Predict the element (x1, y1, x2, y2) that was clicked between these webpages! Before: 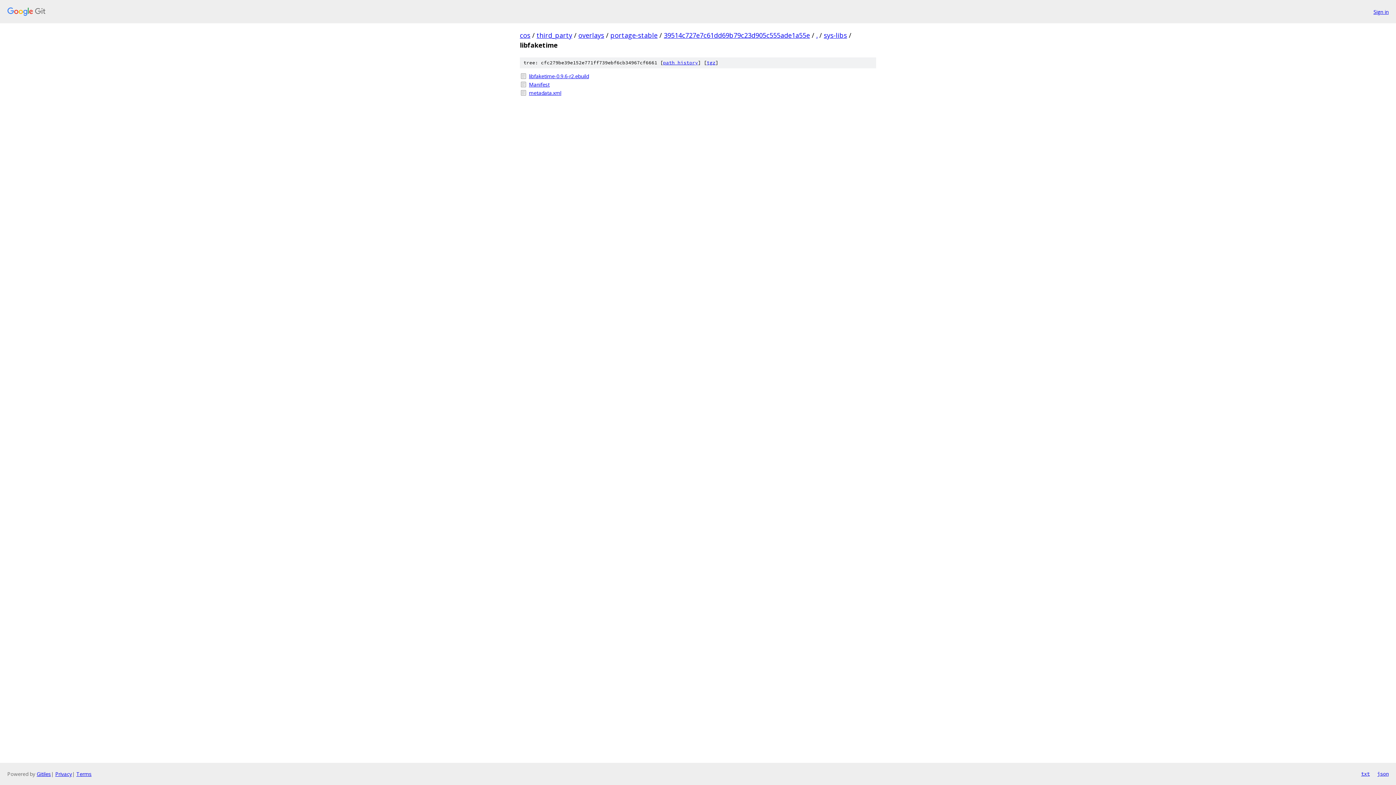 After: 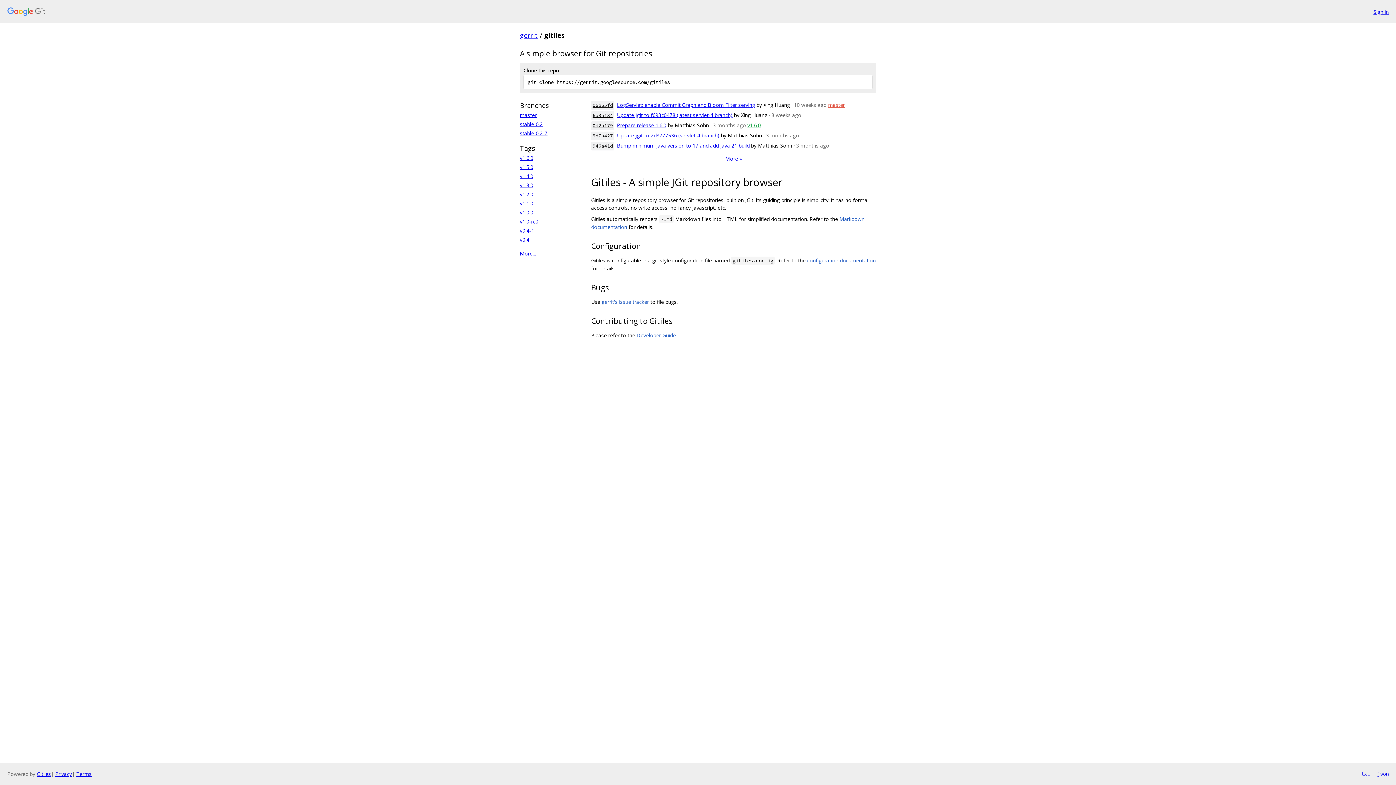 Action: bbox: (36, 770, 50, 777) label: Gitiles